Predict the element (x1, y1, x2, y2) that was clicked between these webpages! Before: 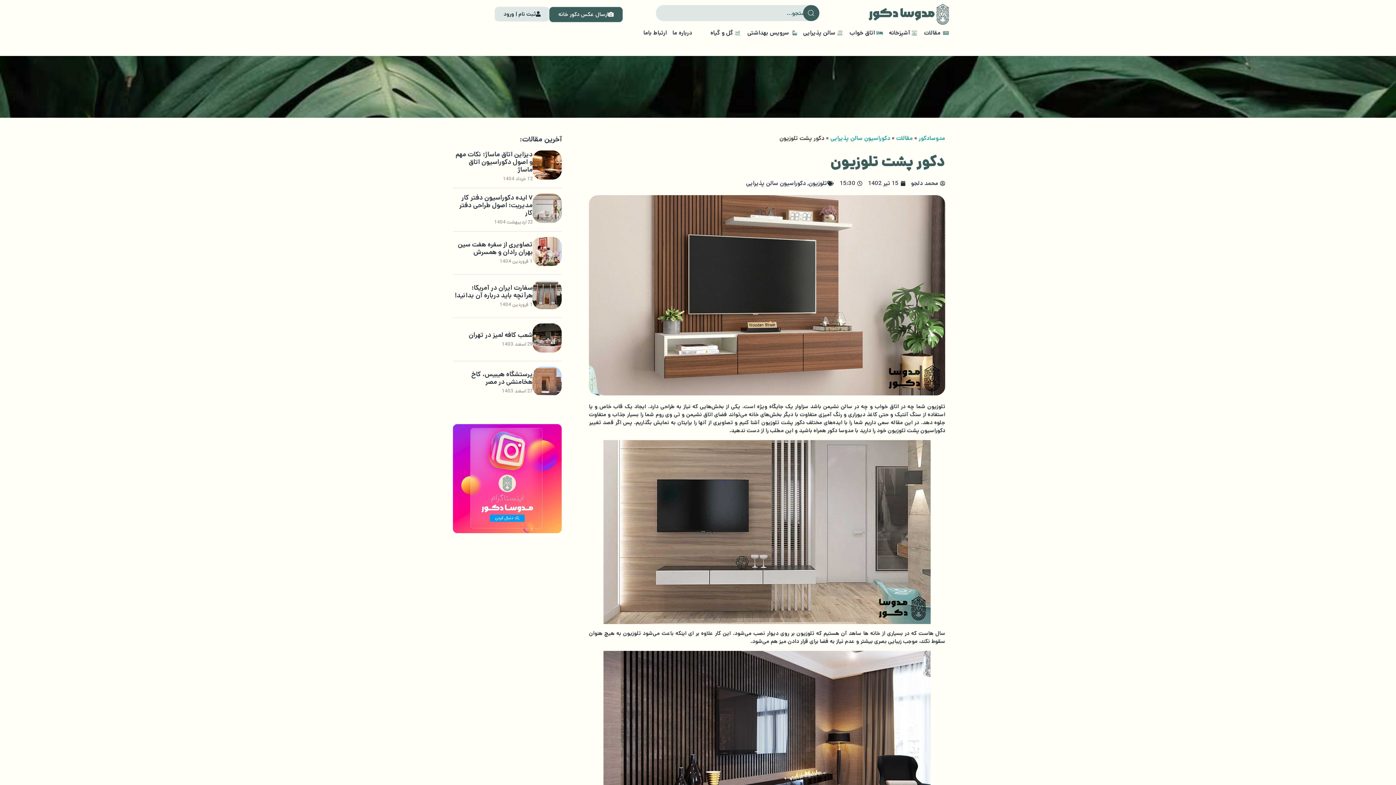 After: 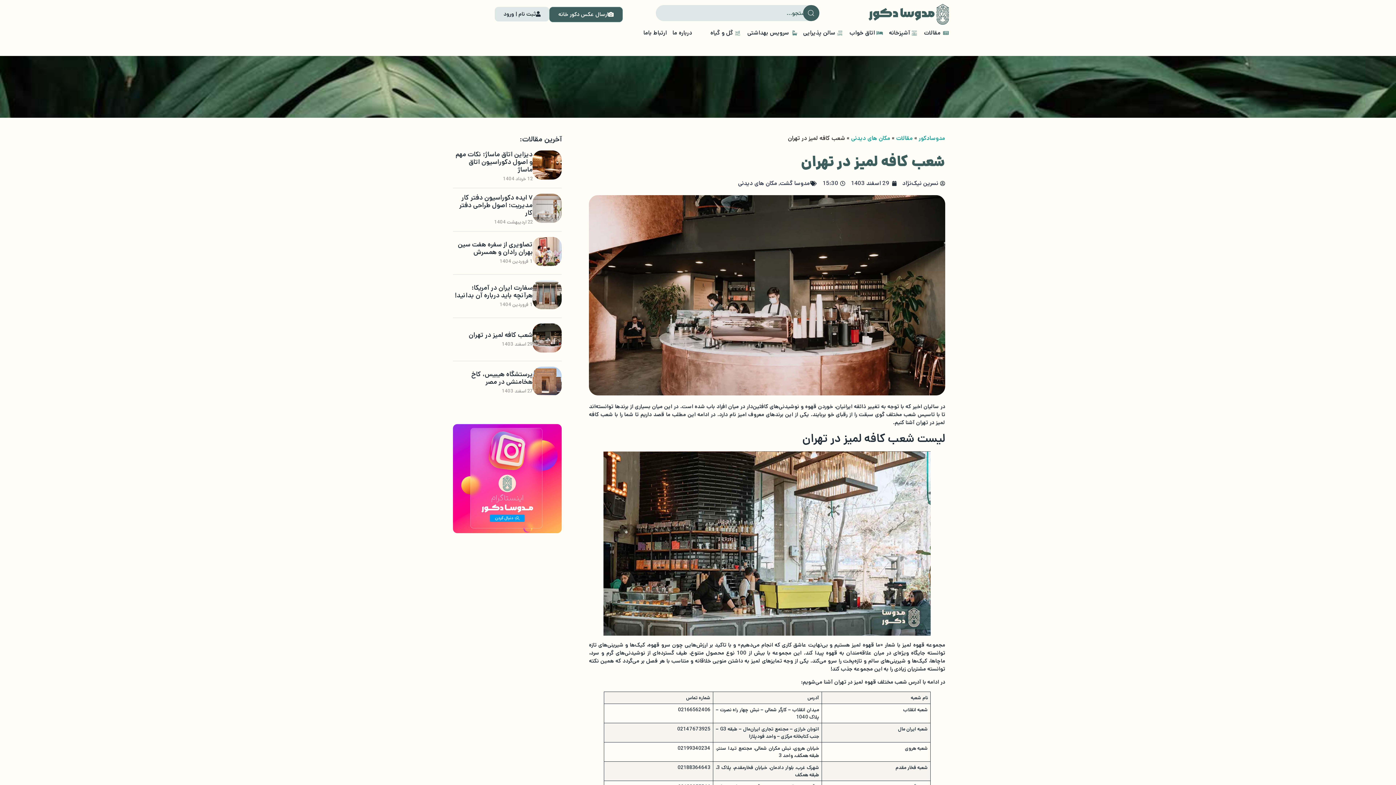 Action: bbox: (468, 330, 532, 339) label: شعب کافه لمیز در تهران